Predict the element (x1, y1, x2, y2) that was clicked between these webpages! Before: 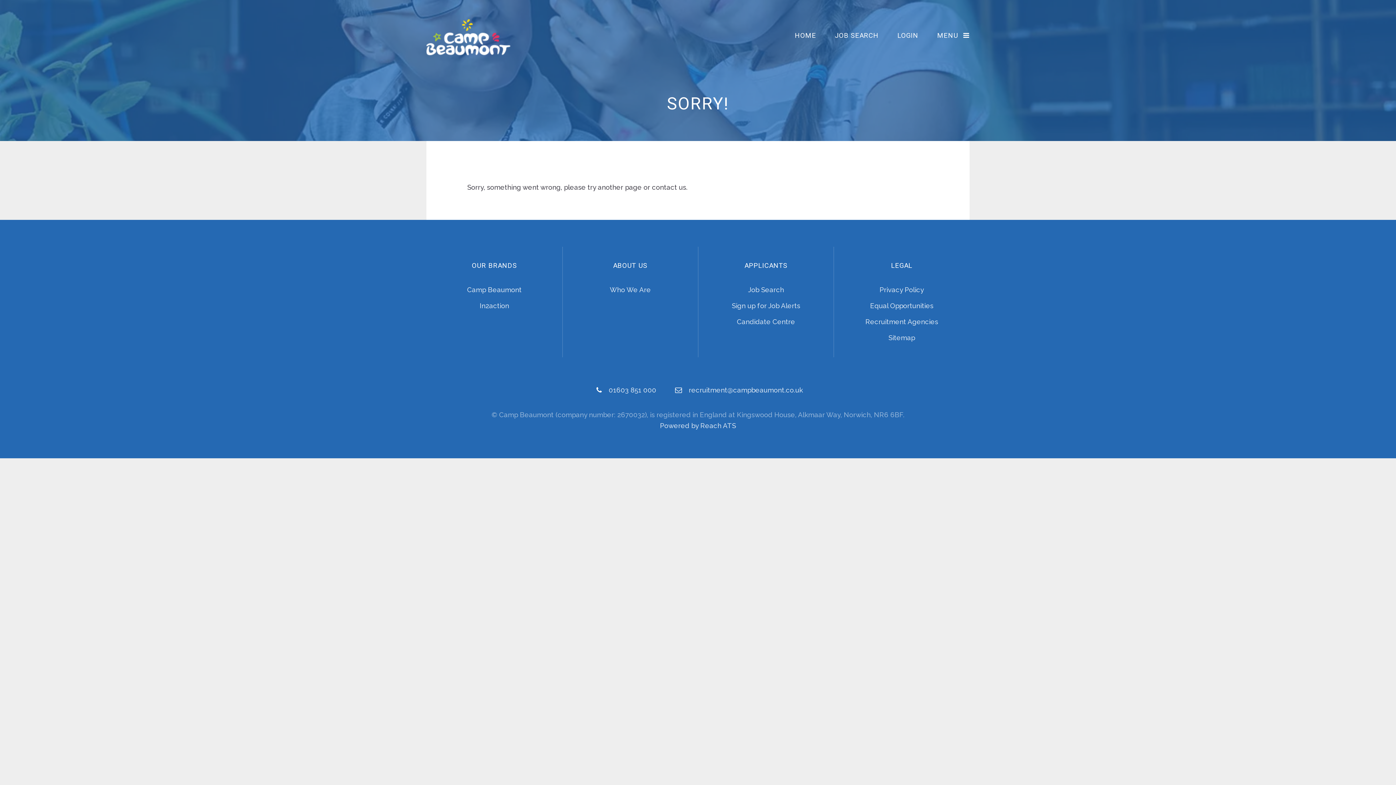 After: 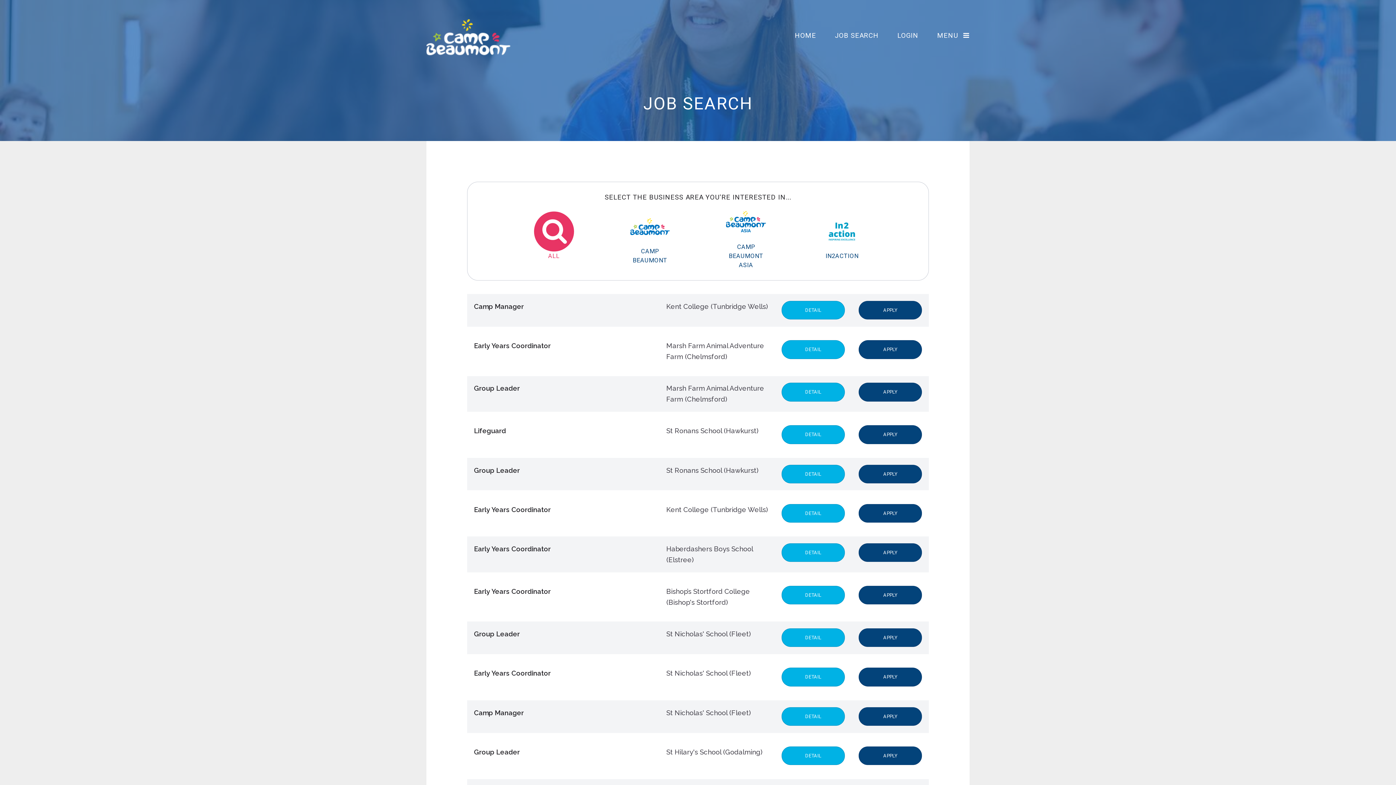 Action: bbox: (828, 10, 885, 61) label: JOB SEARCH